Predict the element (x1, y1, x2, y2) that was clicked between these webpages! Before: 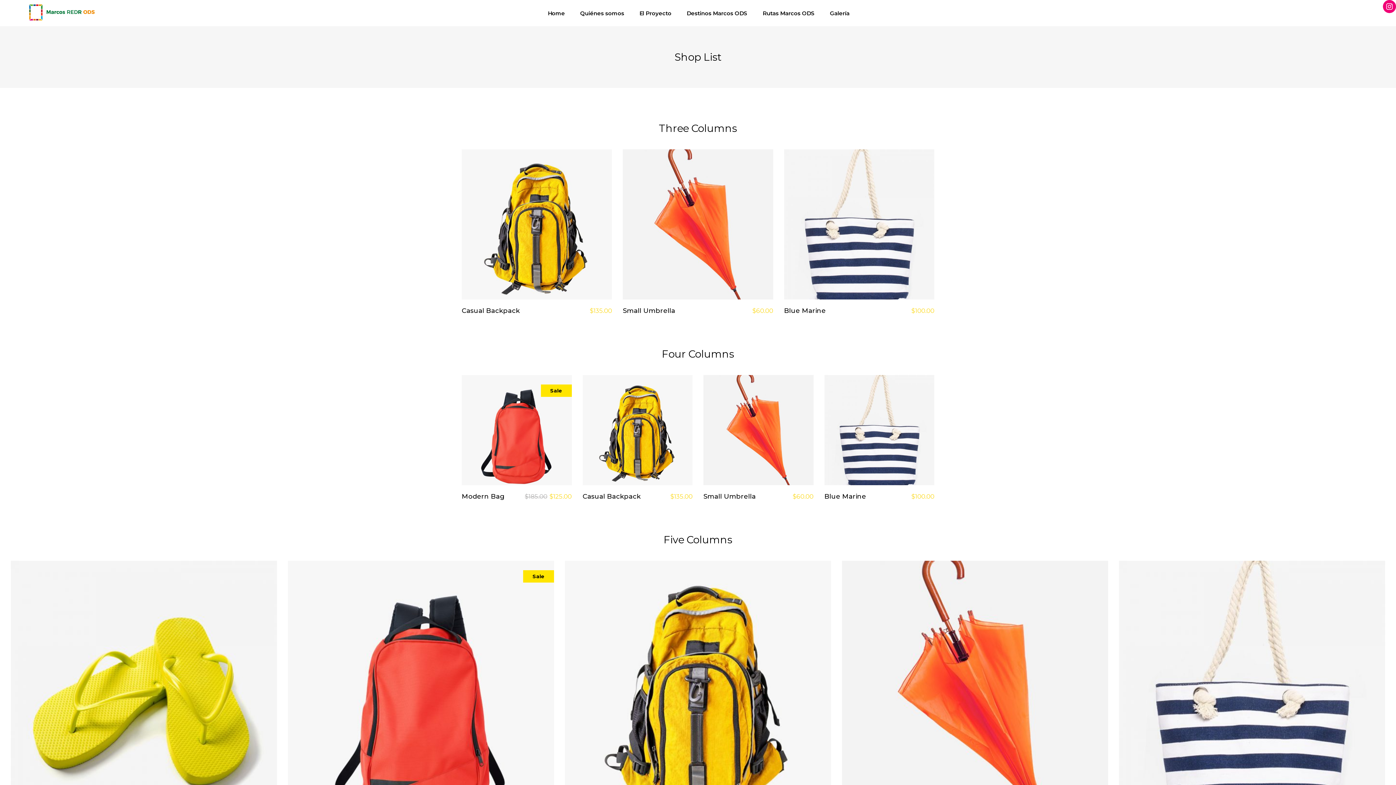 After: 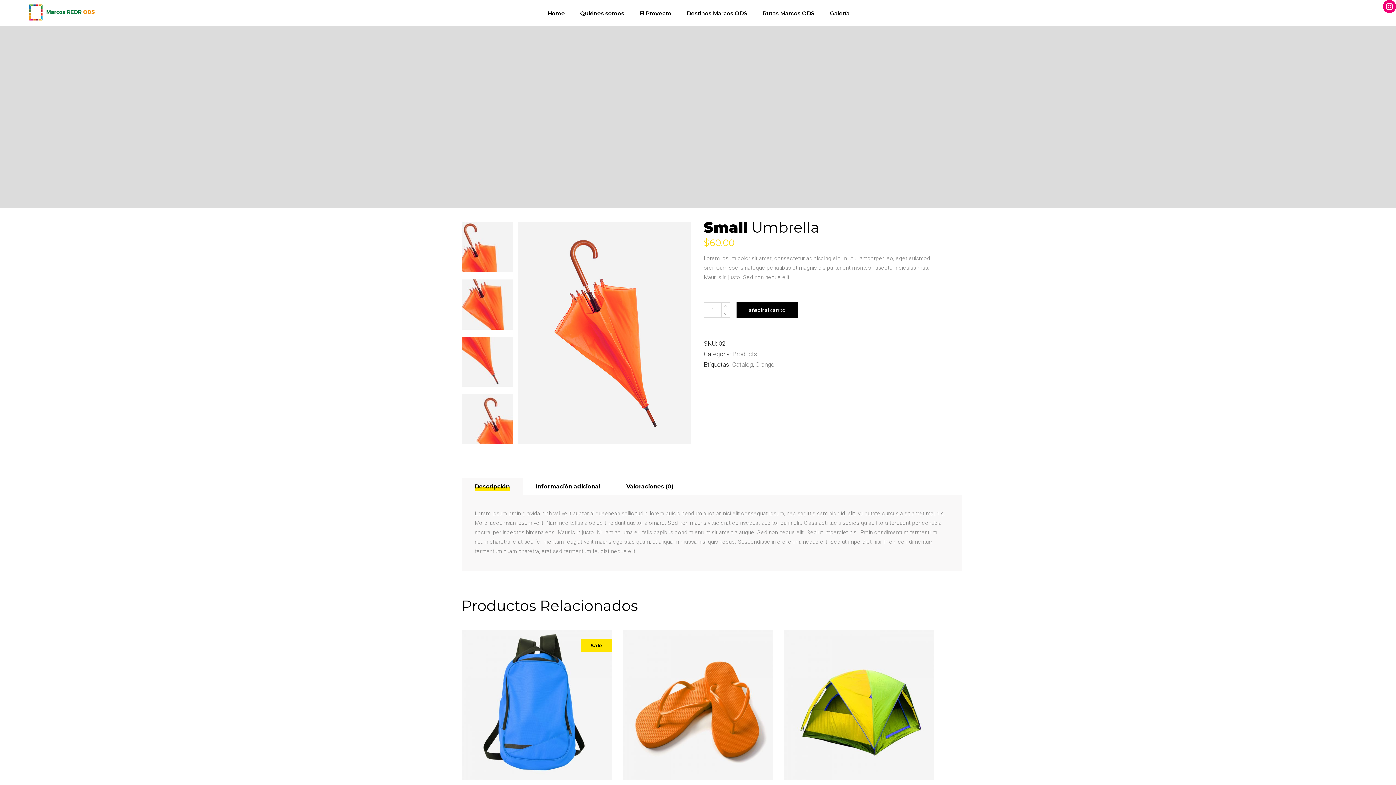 Action: bbox: (623, 149, 773, 299)